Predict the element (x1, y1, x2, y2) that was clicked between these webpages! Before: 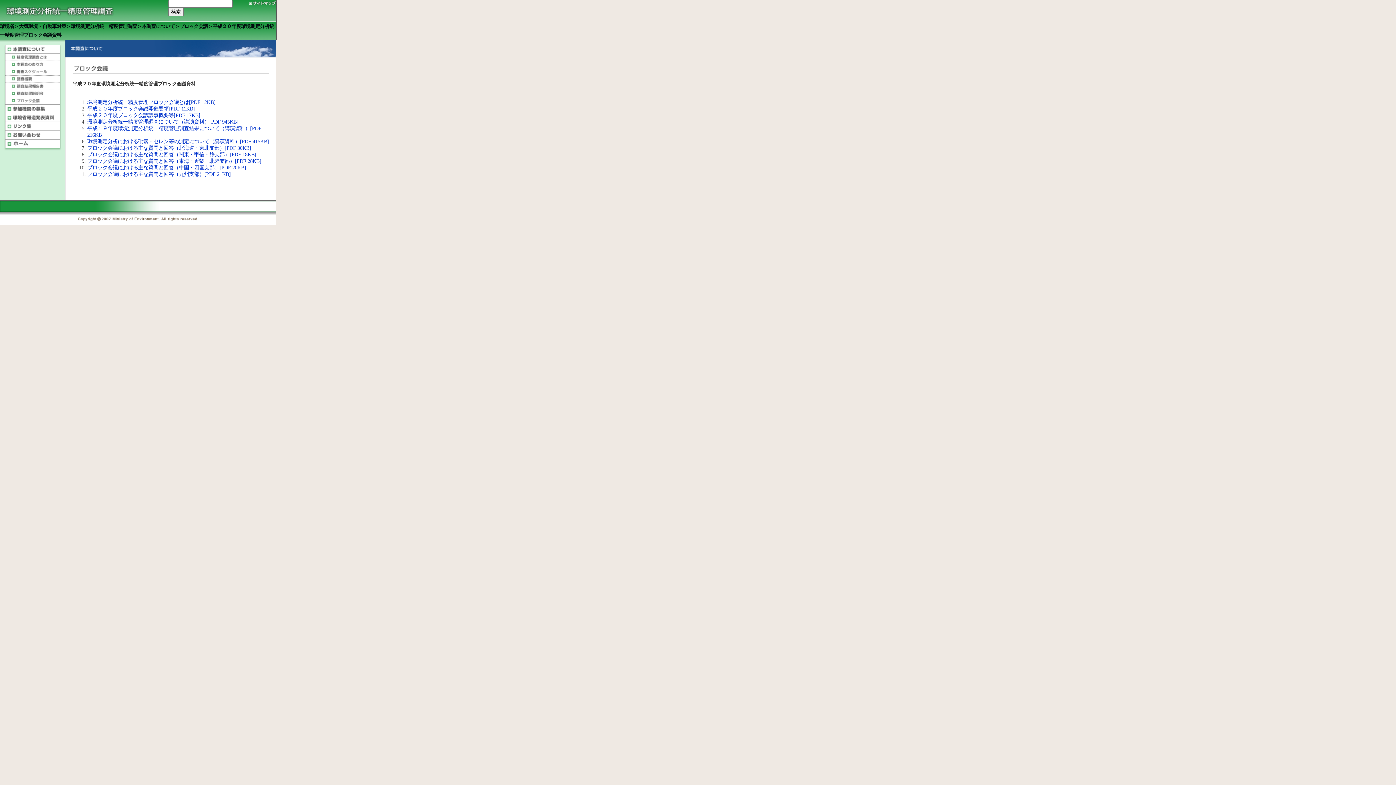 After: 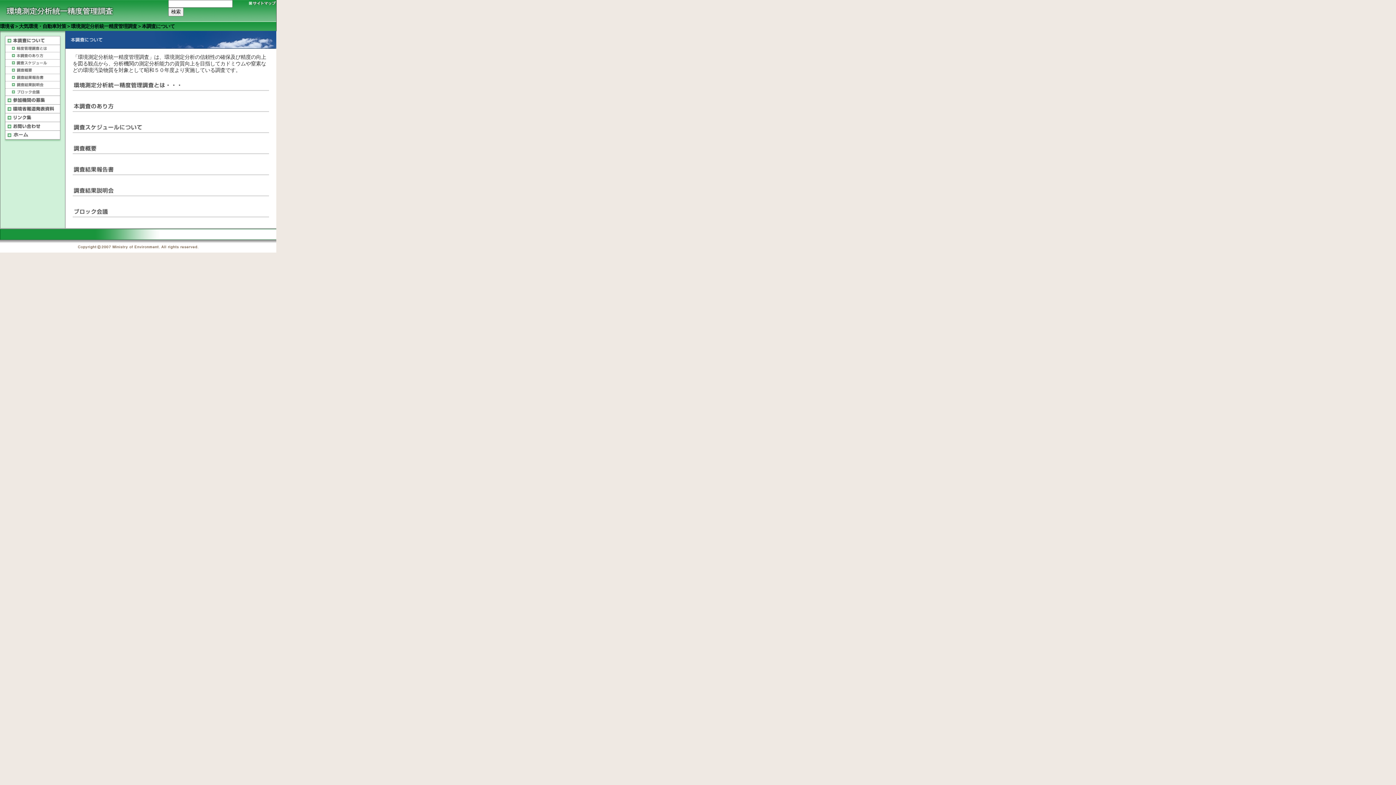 Action: bbox: (4, 48, 61, 54)